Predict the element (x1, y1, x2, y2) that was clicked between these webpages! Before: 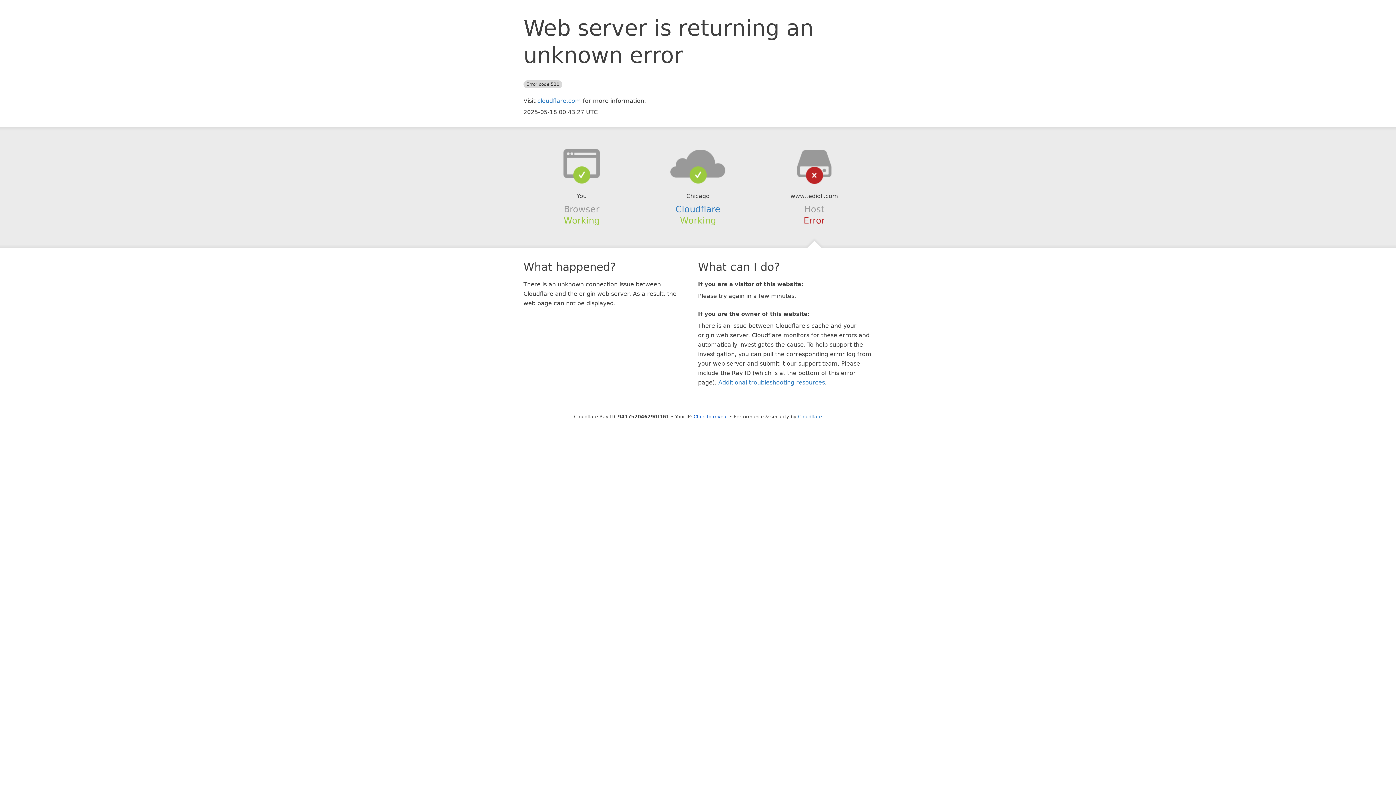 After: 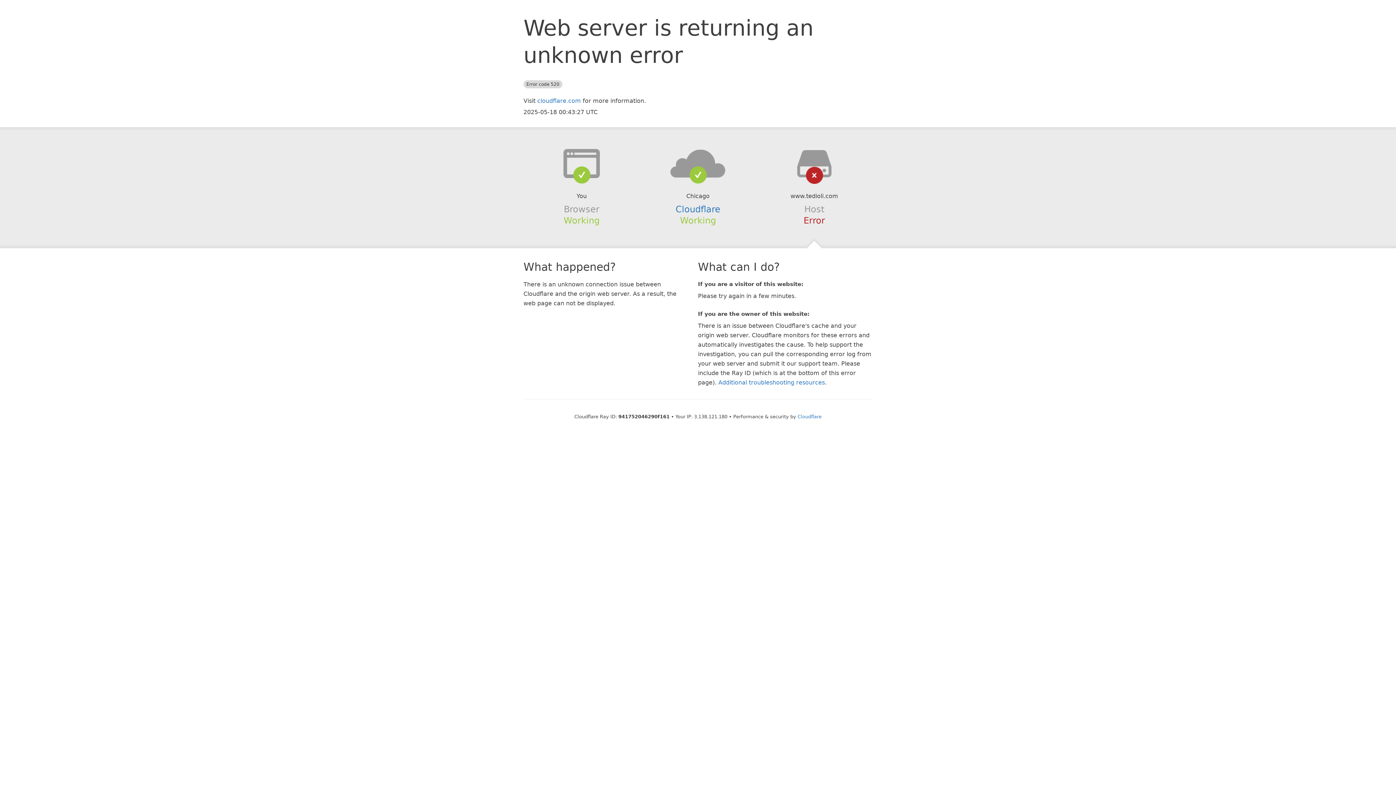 Action: bbox: (693, 414, 728, 419) label: Click to reveal